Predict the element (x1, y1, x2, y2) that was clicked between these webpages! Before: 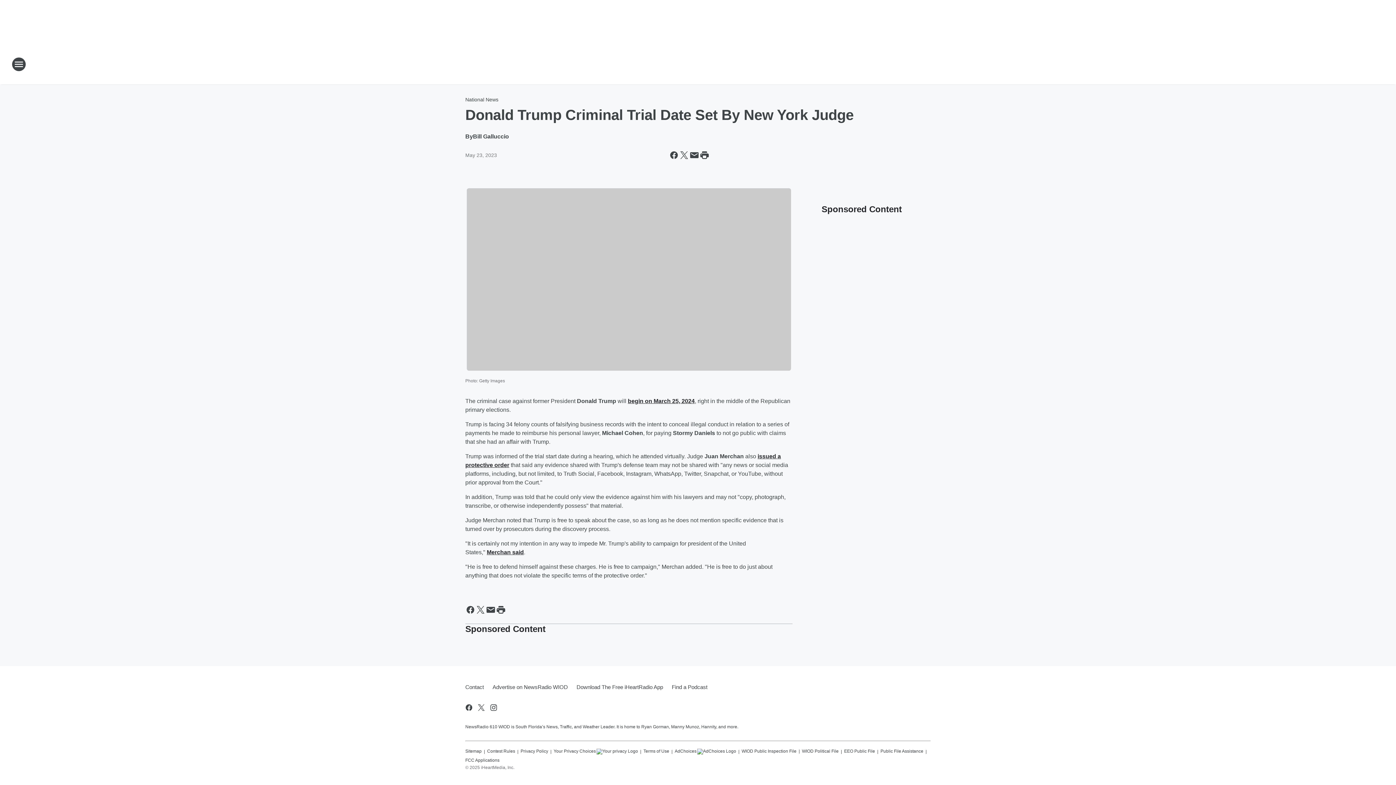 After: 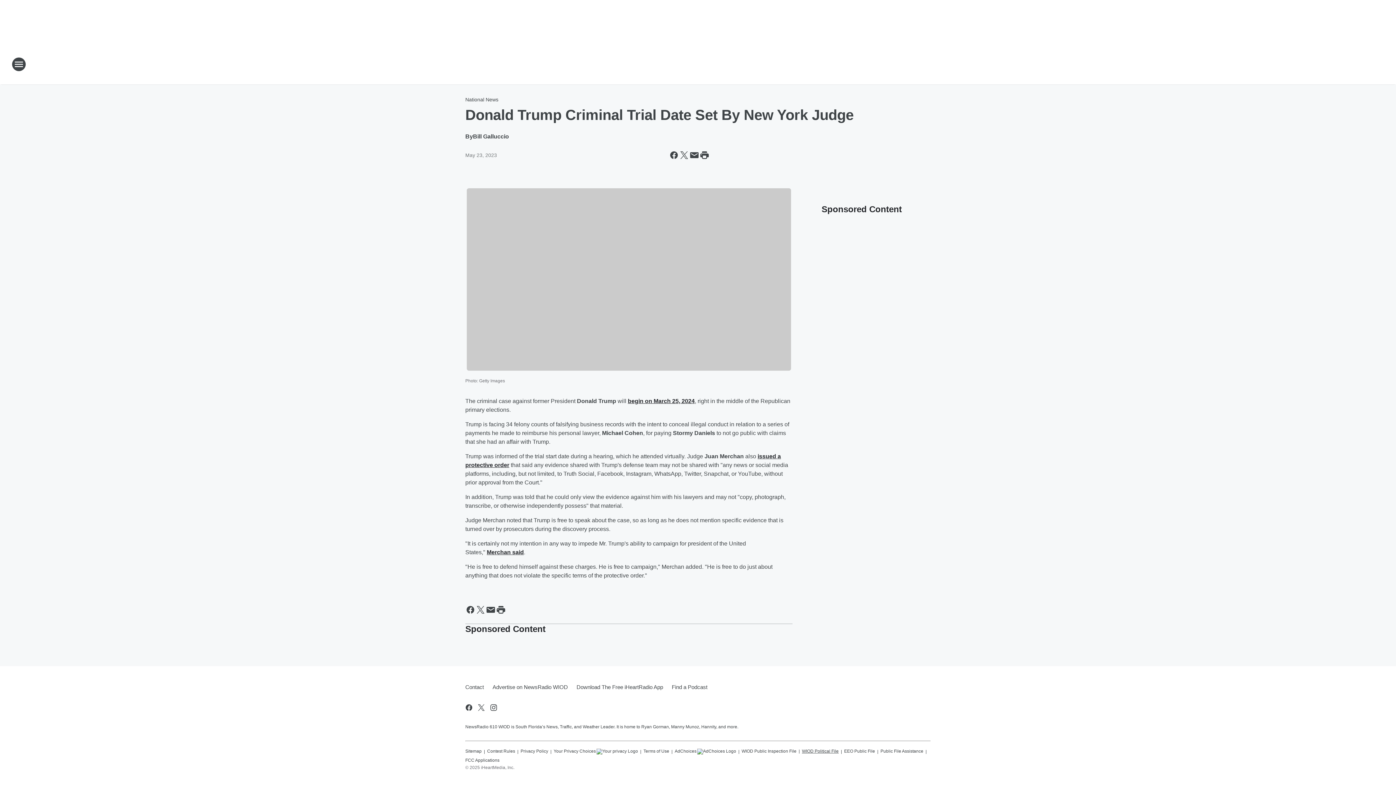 Action: bbox: (802, 745, 838, 754) label: WIOD Political File